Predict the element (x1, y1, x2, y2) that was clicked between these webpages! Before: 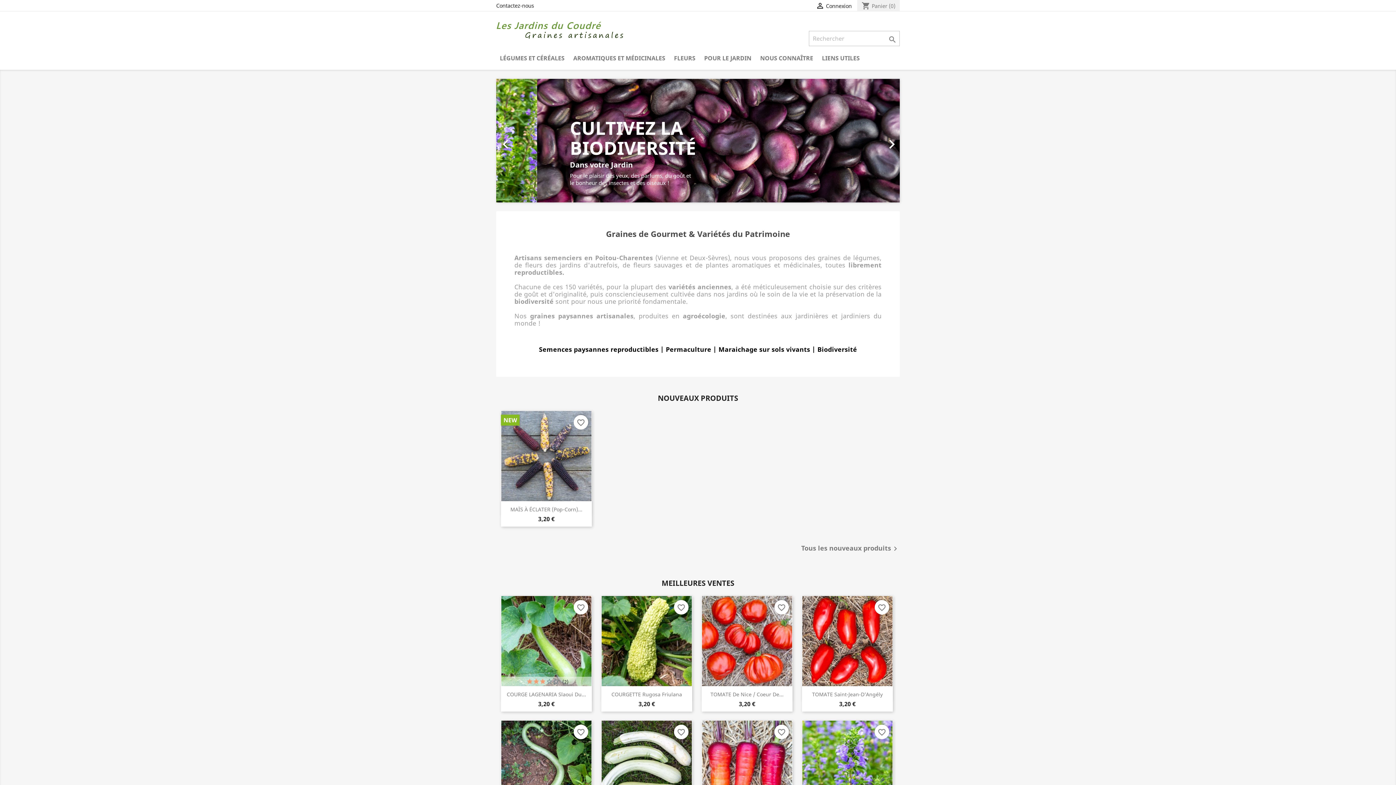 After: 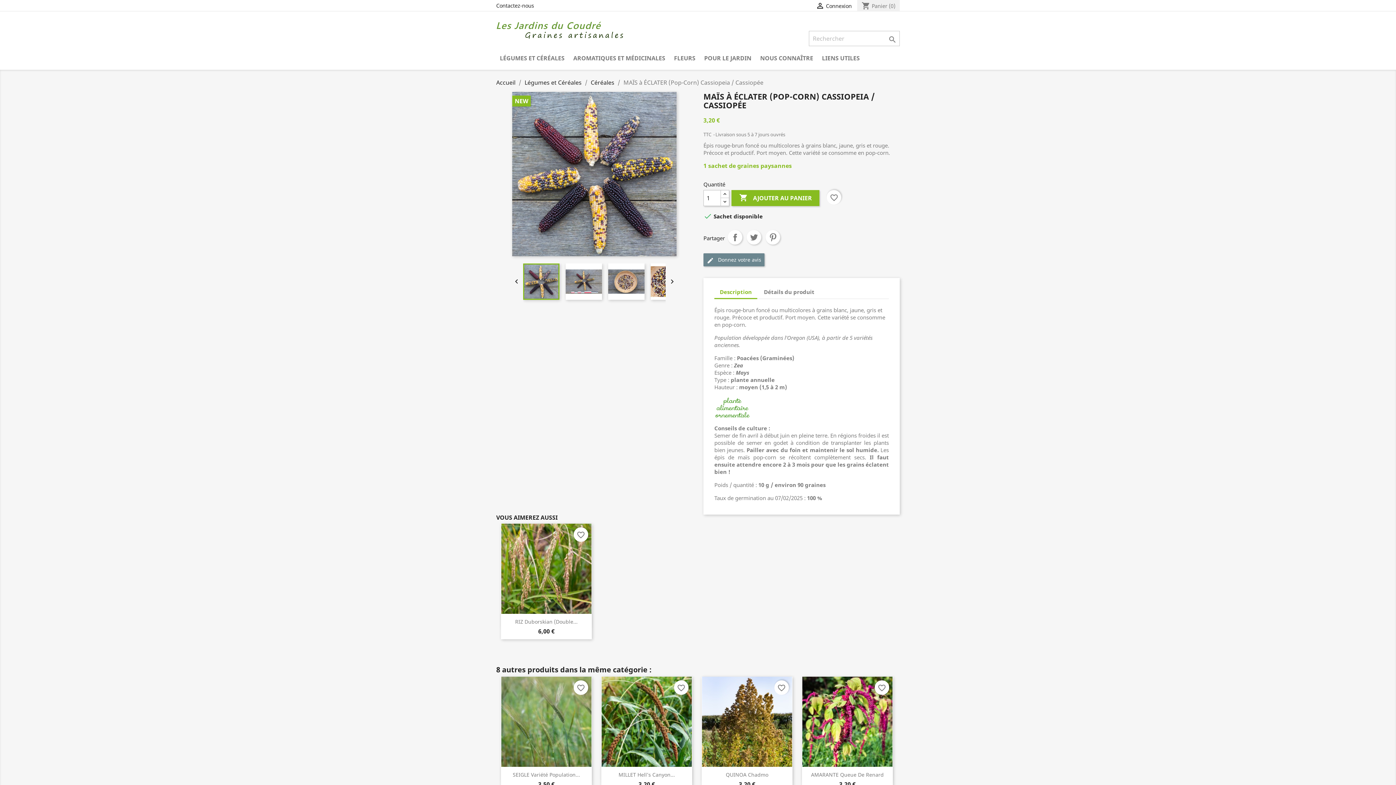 Action: bbox: (501, 411, 592, 501)